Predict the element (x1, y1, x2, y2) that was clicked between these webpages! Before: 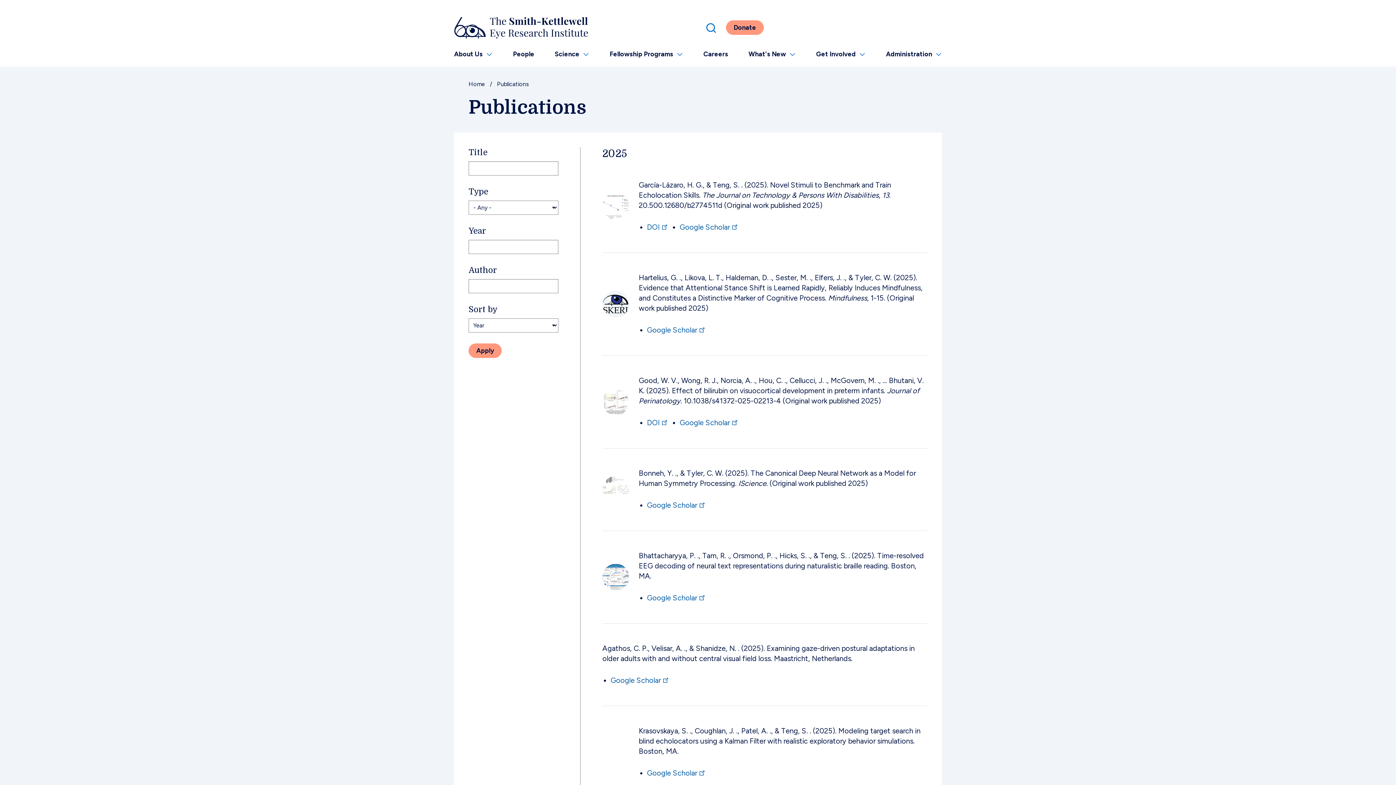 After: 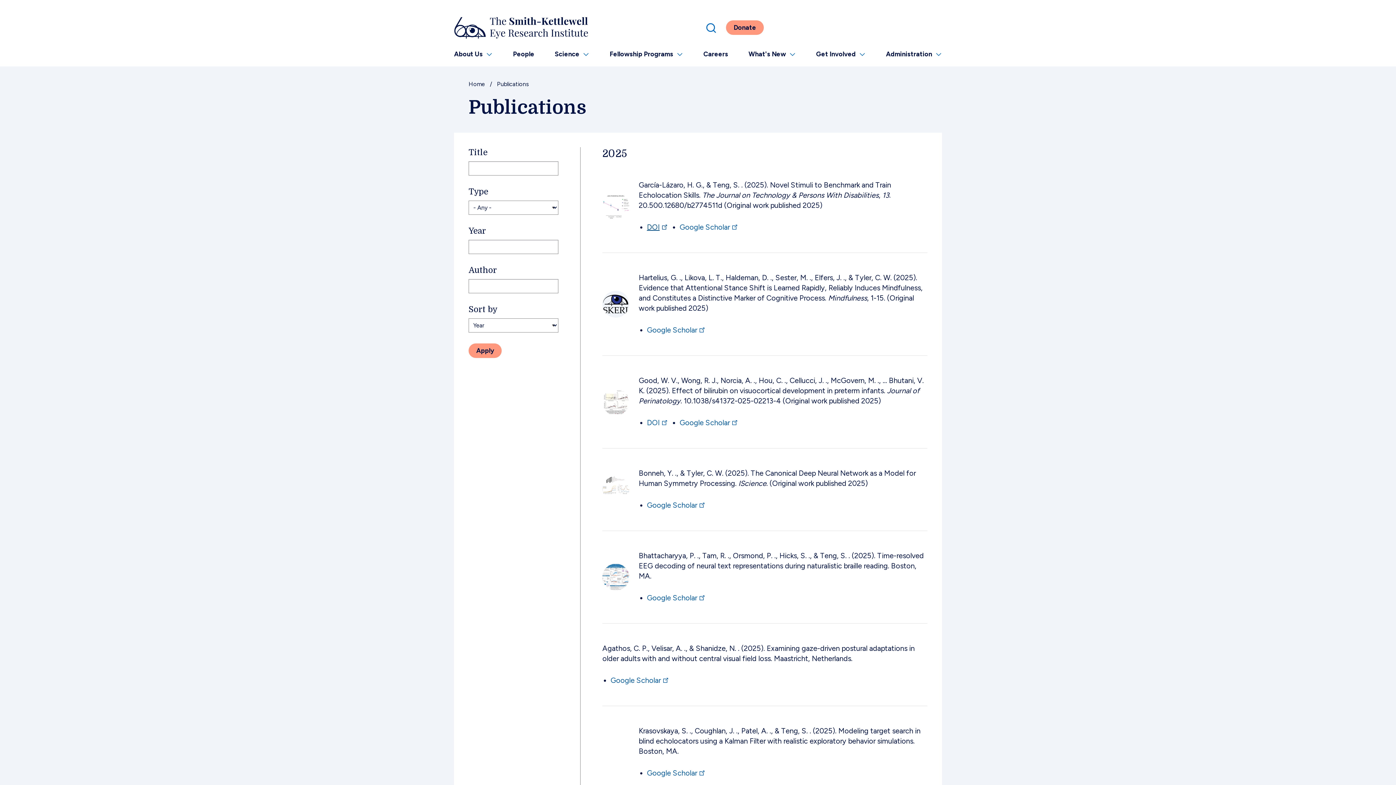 Action: label: DOI bbox: (647, 222, 668, 231)